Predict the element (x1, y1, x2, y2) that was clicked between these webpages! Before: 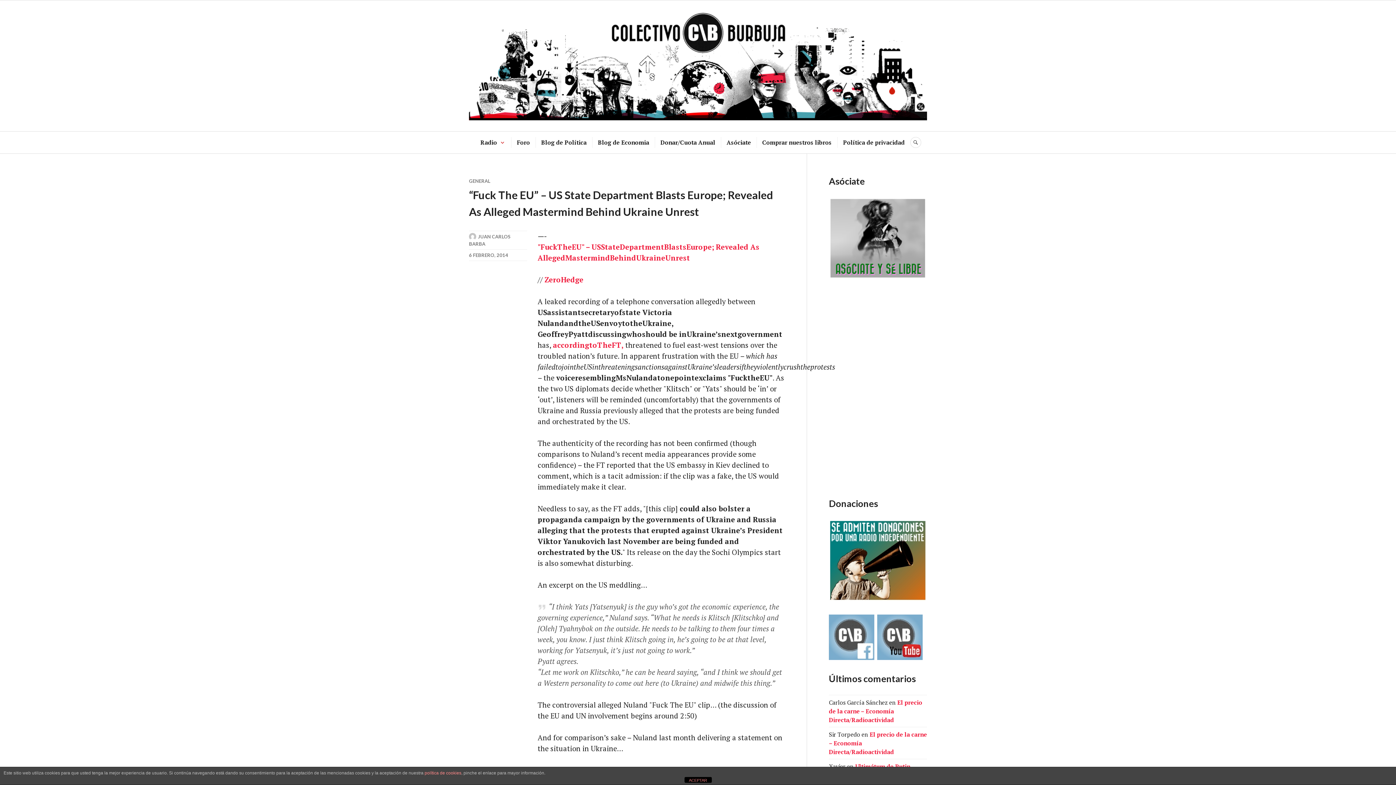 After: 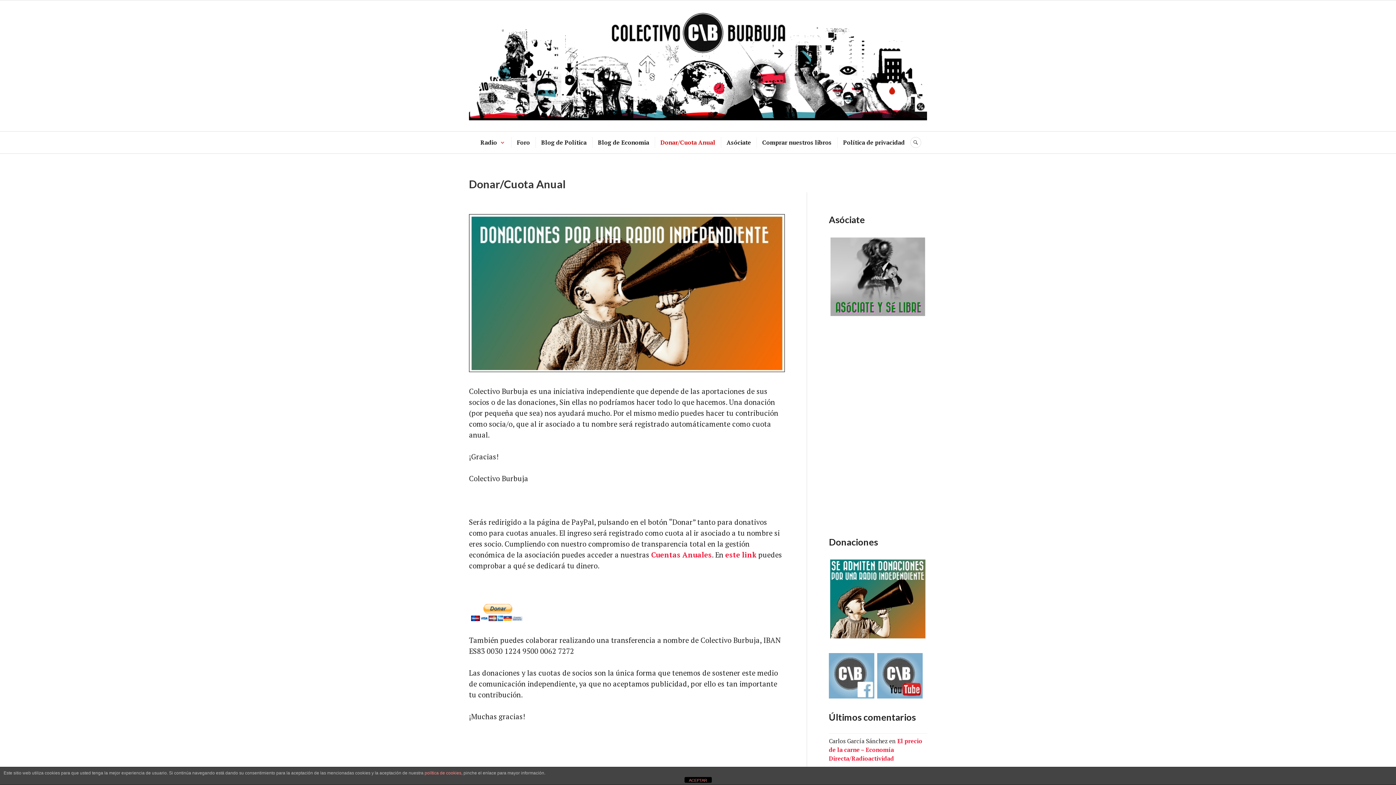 Action: label: Donar/Cuota Anual bbox: (660, 137, 715, 148)